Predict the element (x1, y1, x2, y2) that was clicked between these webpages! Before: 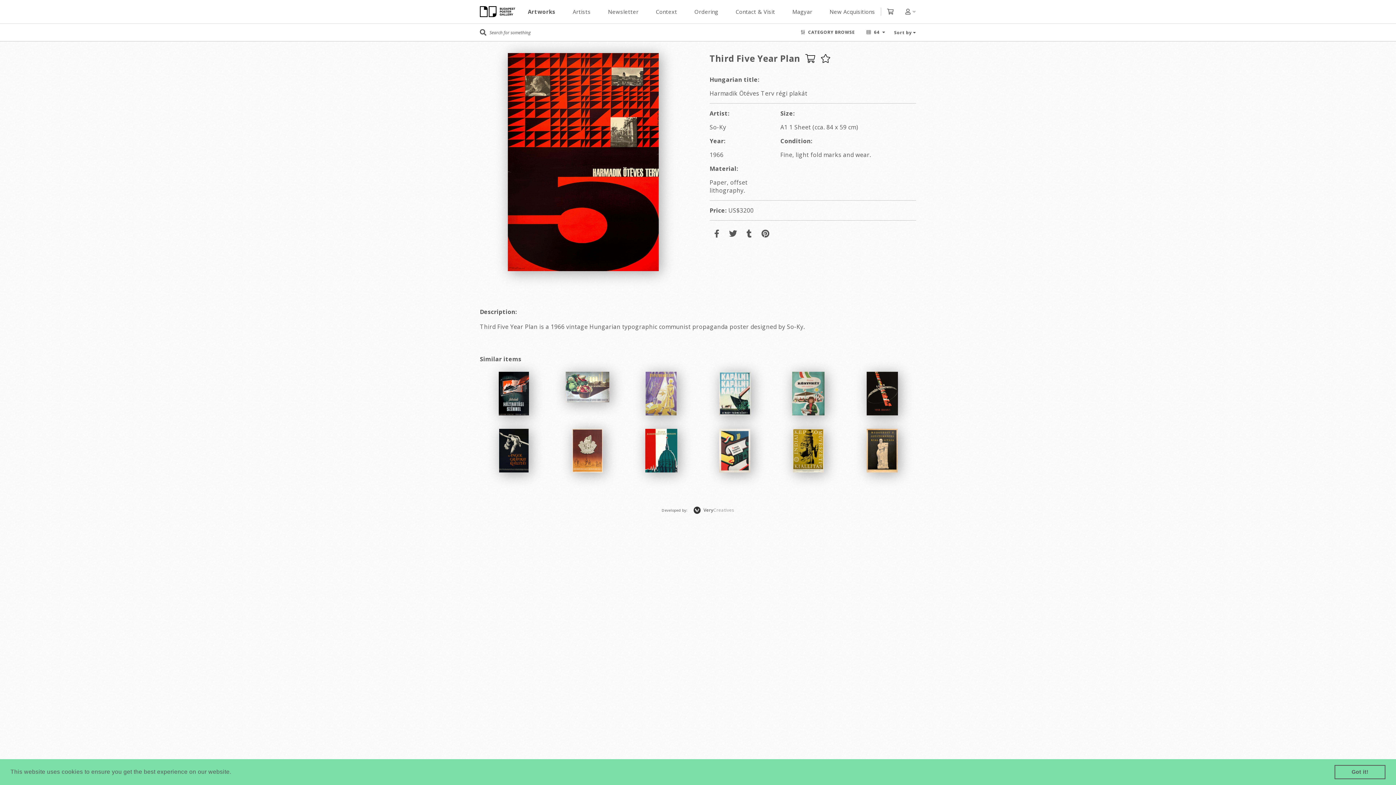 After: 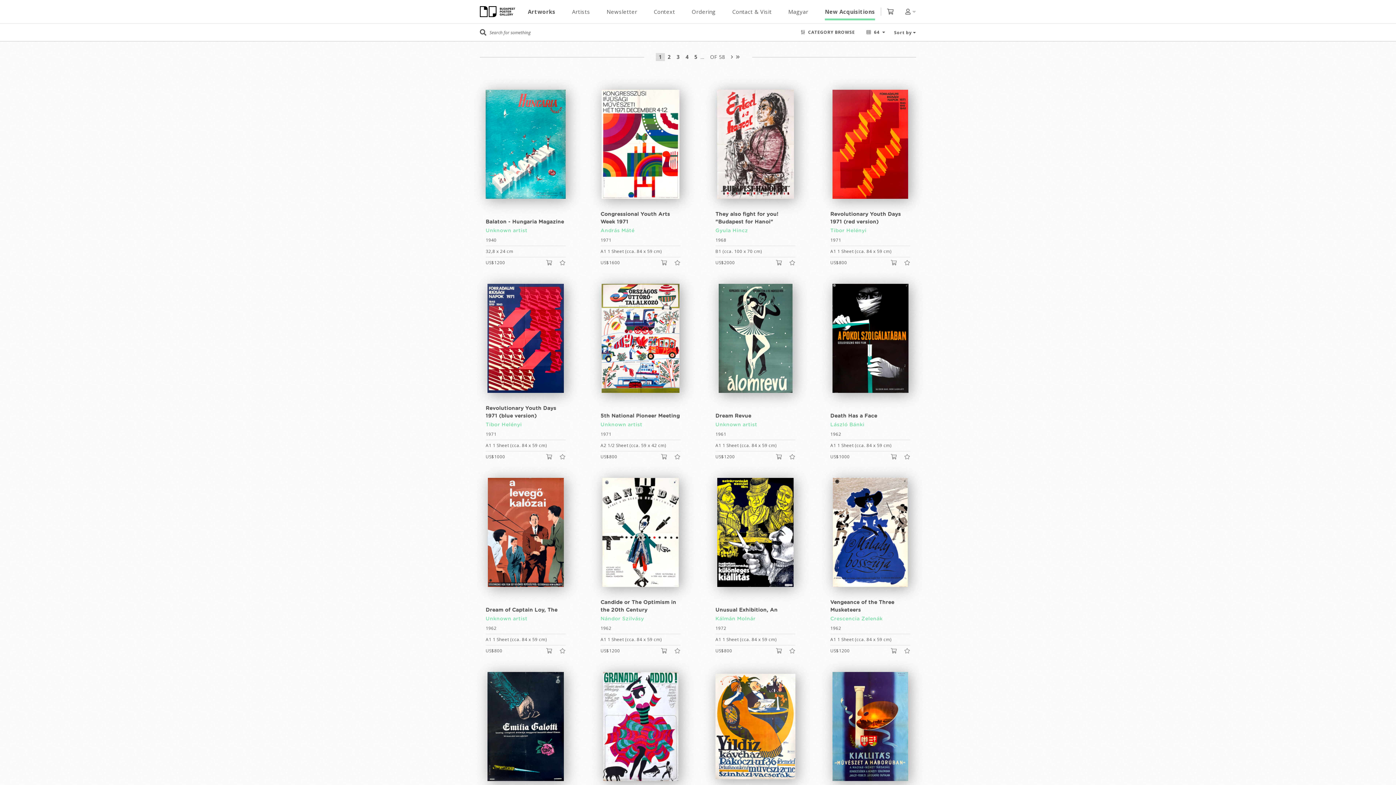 Action: bbox: (829, 2, 875, 20) label: New Acquisitions